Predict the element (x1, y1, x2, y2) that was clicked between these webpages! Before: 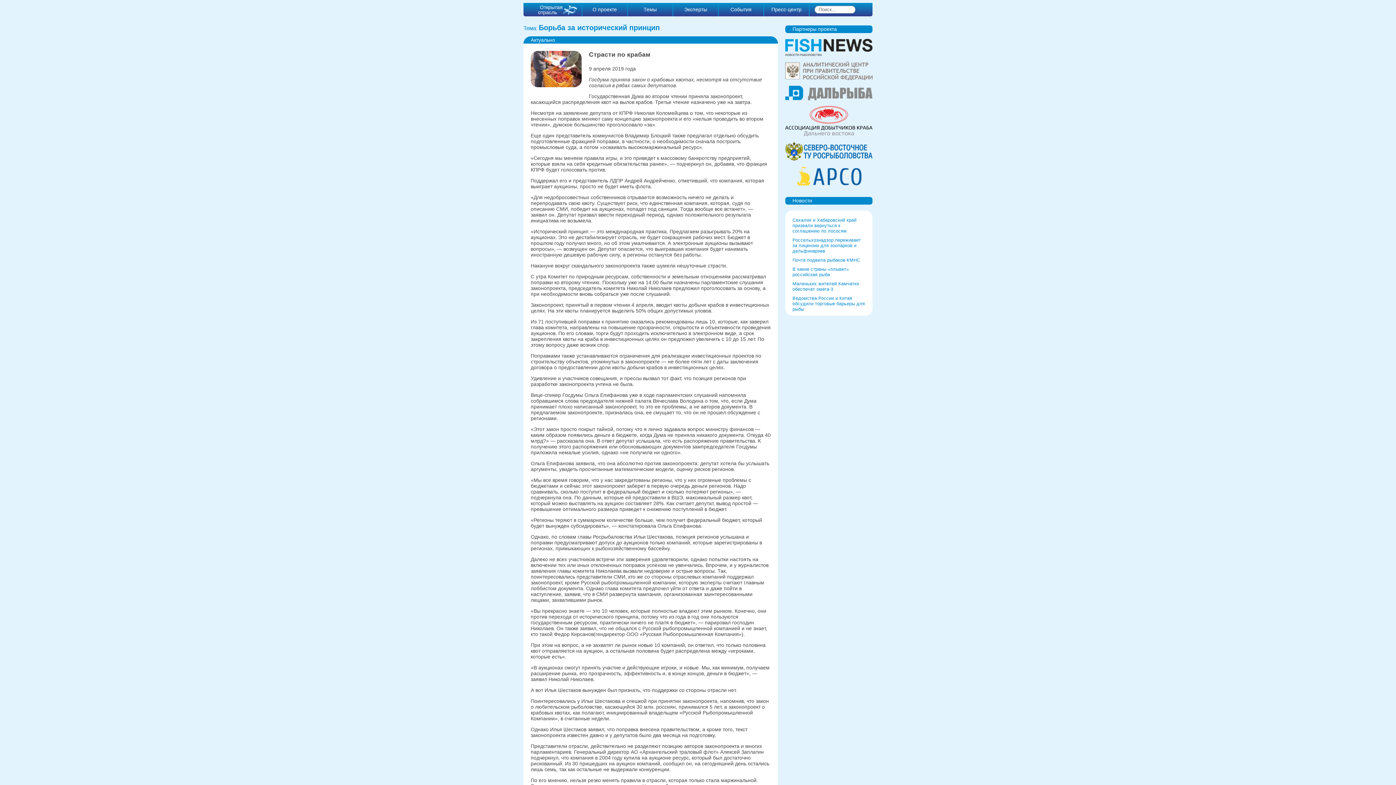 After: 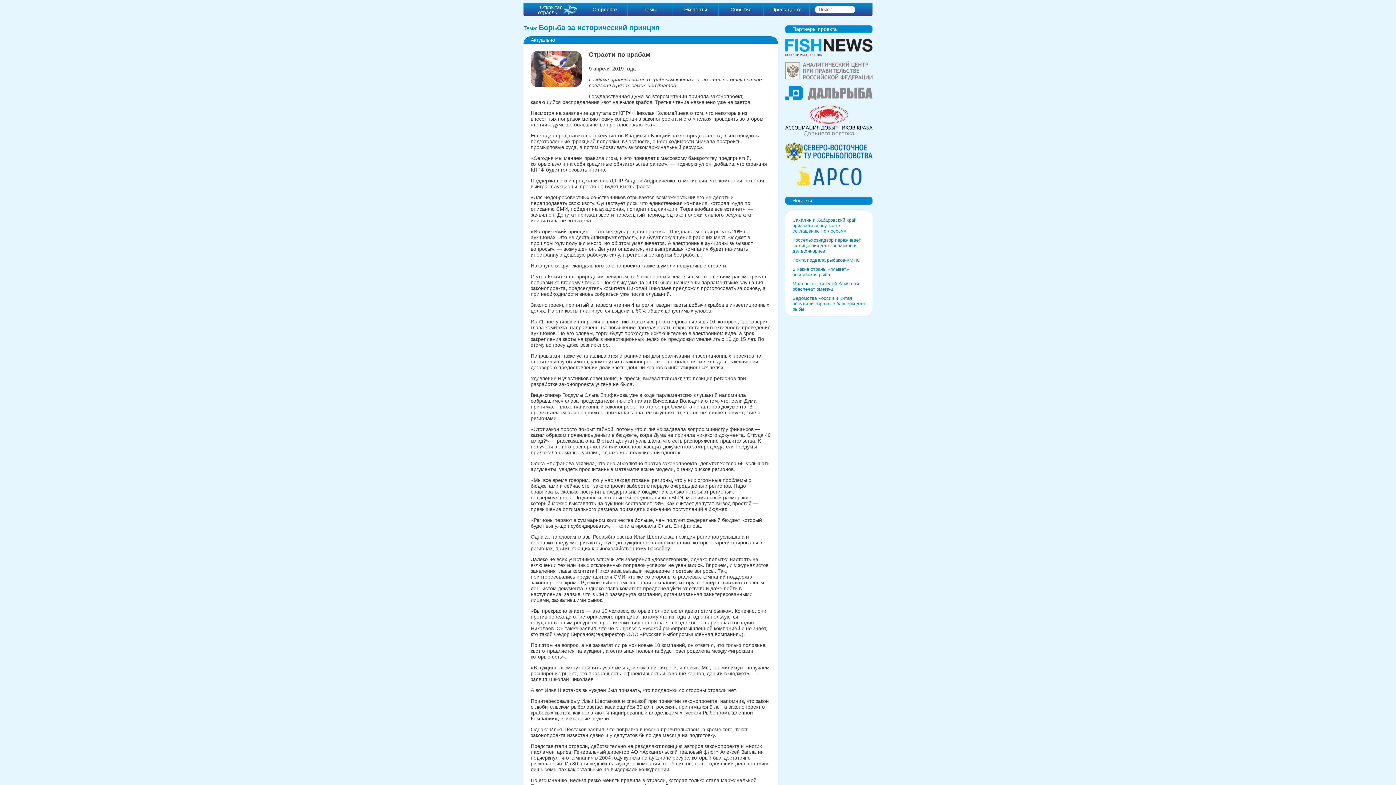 Action: label: Почта подвела рыбаков-КМНС bbox: (792, 257, 860, 262)